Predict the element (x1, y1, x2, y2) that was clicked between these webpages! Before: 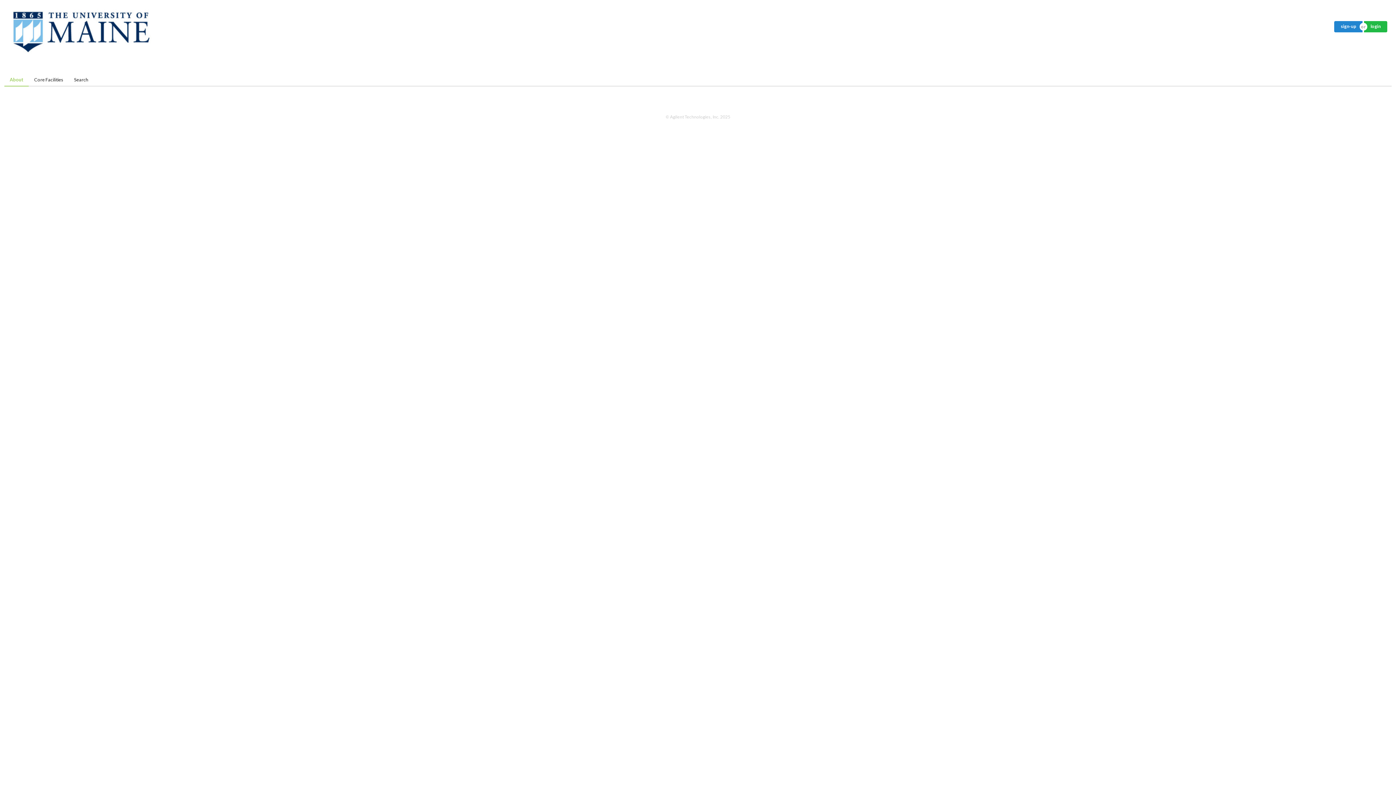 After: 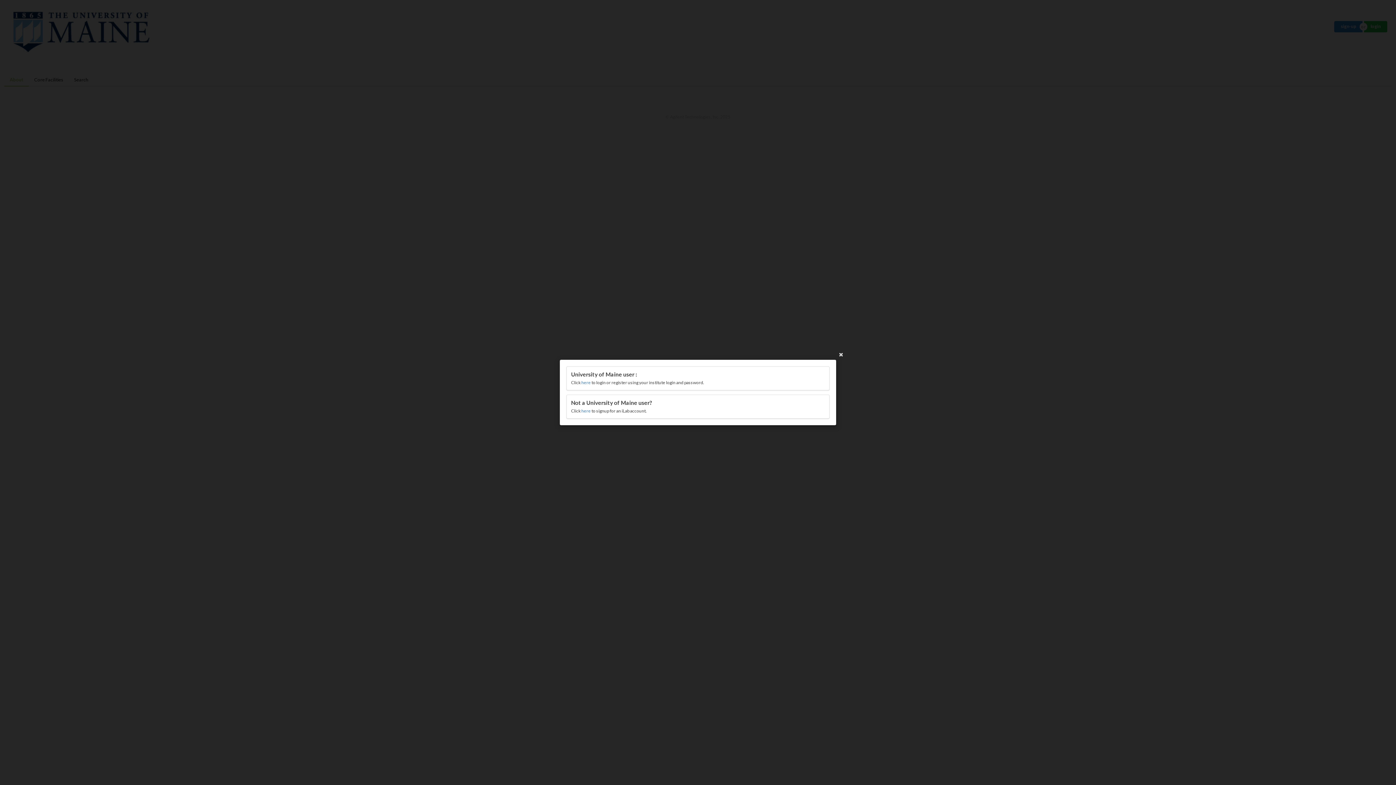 Action: label: sign-up bbox: (1334, 21, 1363, 32)